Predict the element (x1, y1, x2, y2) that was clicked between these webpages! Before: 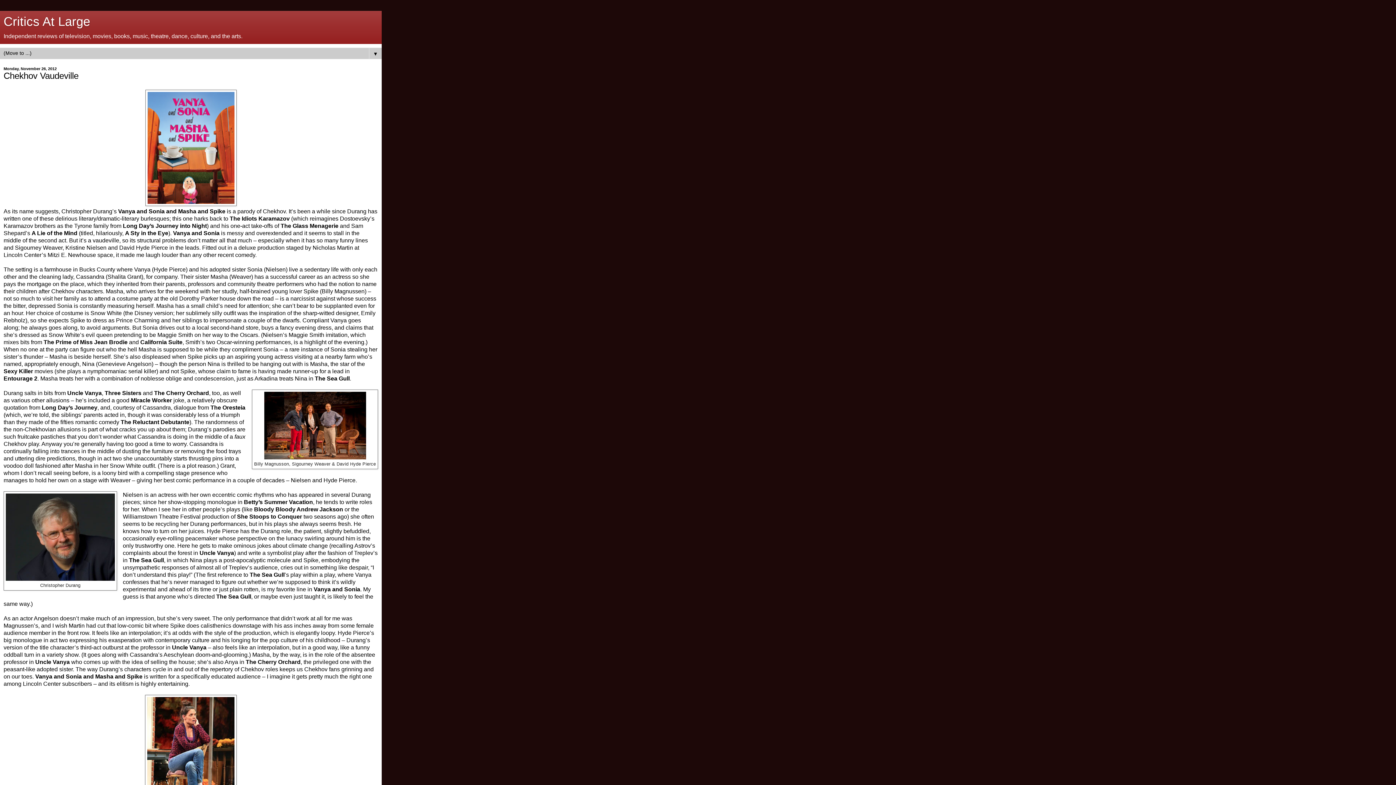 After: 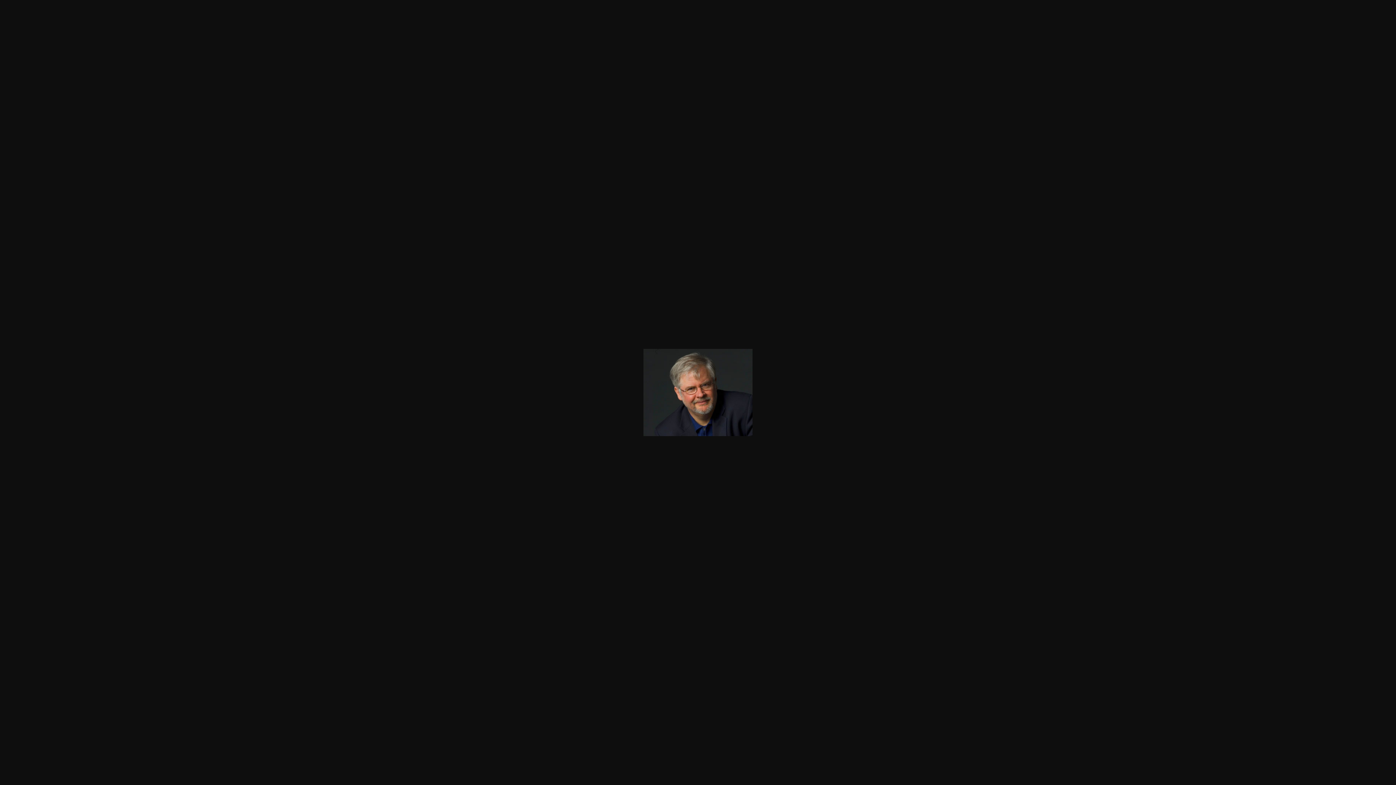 Action: bbox: (5, 575, 114, 582)